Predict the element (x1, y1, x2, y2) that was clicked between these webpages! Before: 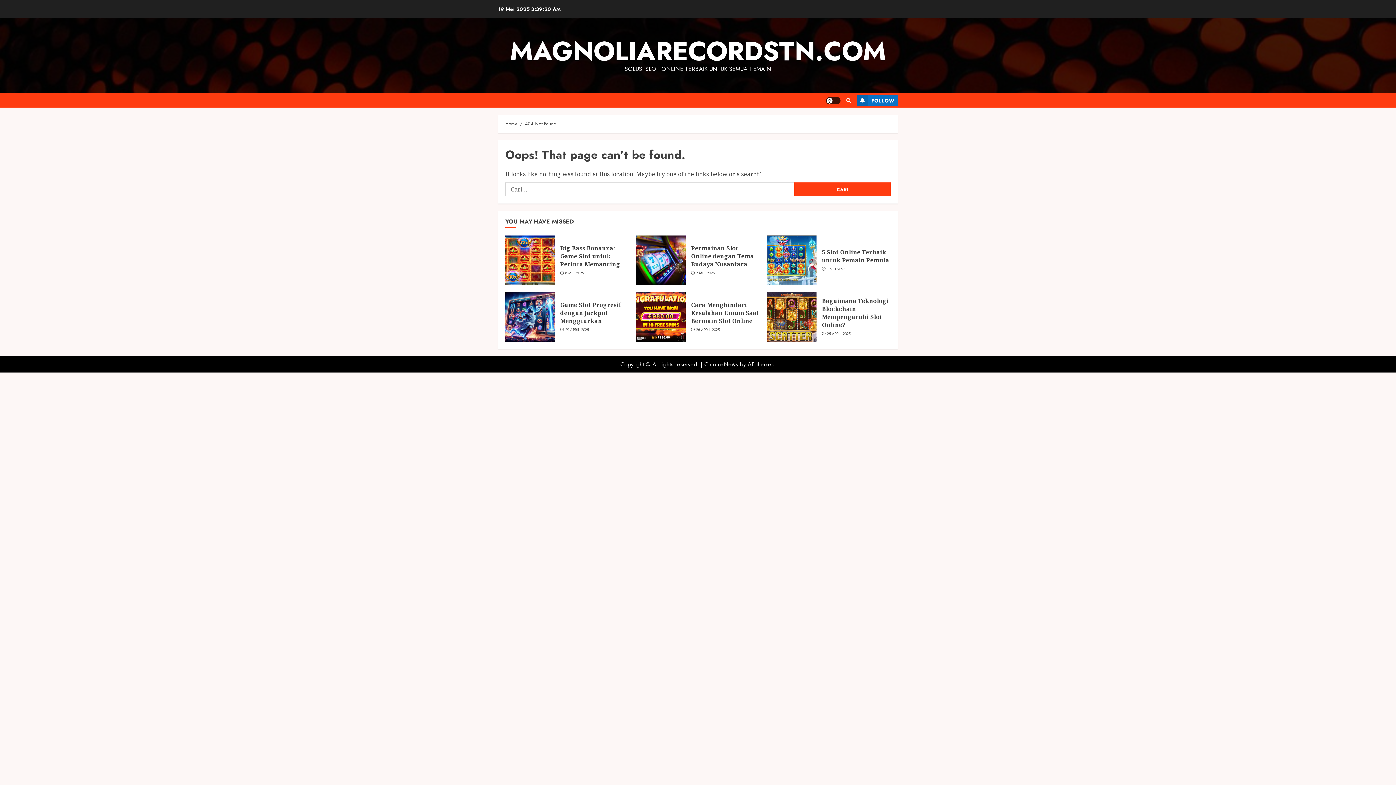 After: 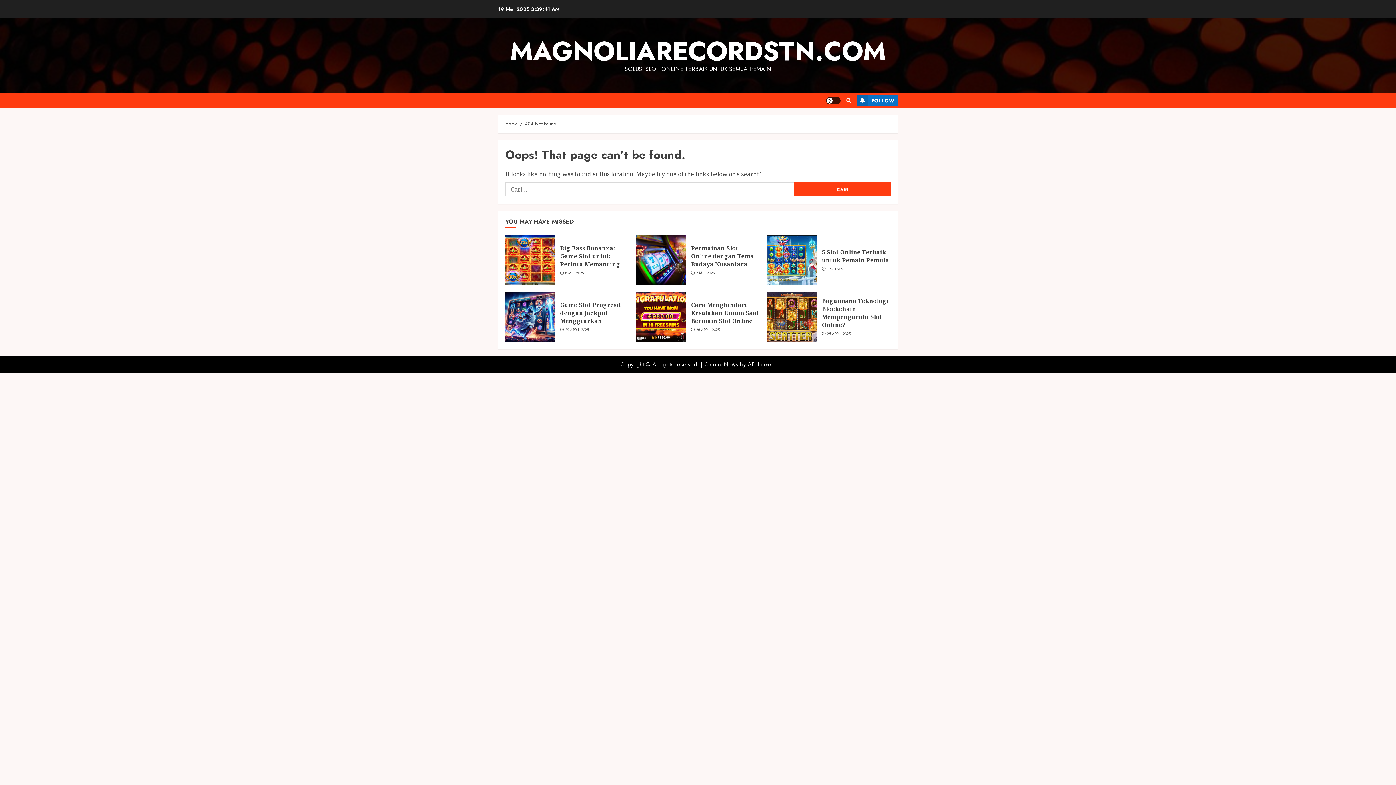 Action: bbox: (704, 360, 738, 368) label: ChromeNews